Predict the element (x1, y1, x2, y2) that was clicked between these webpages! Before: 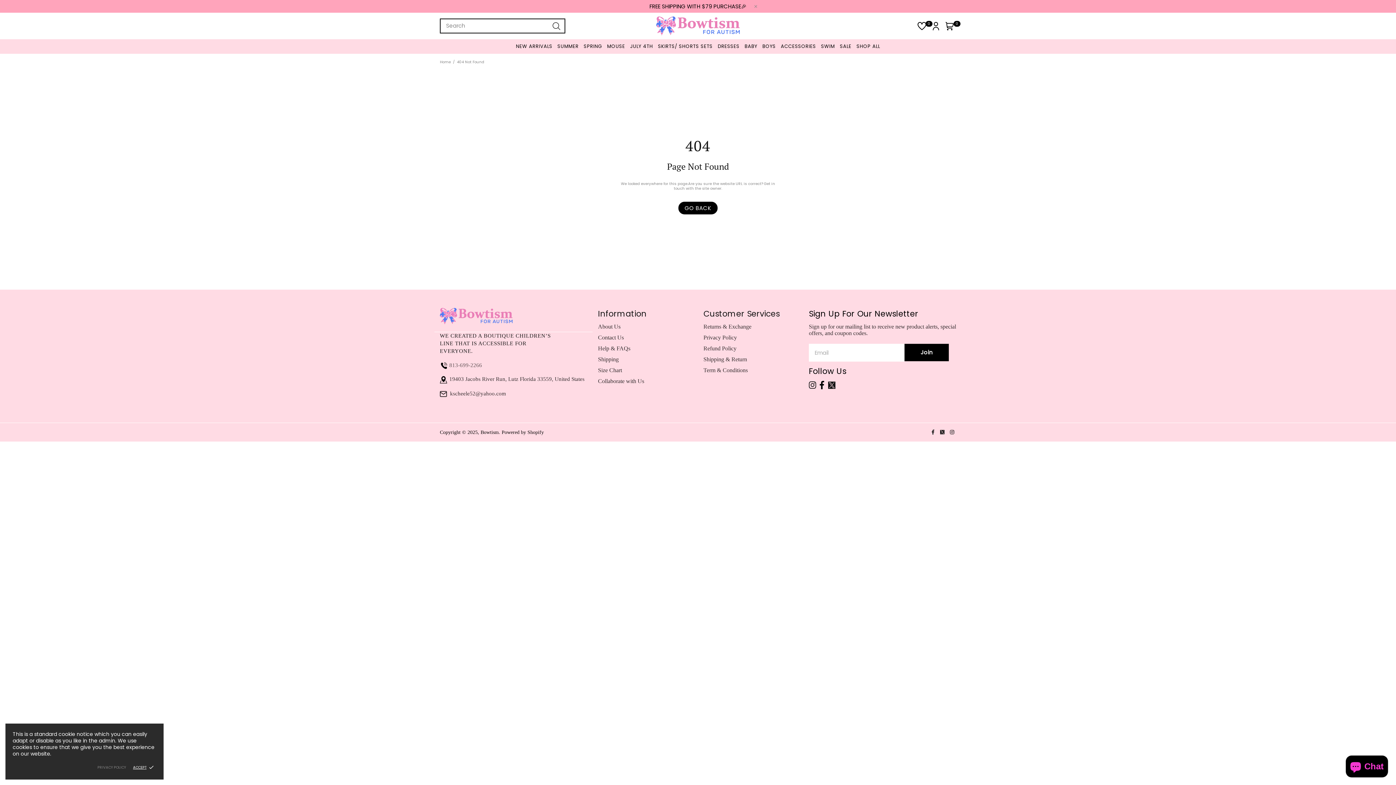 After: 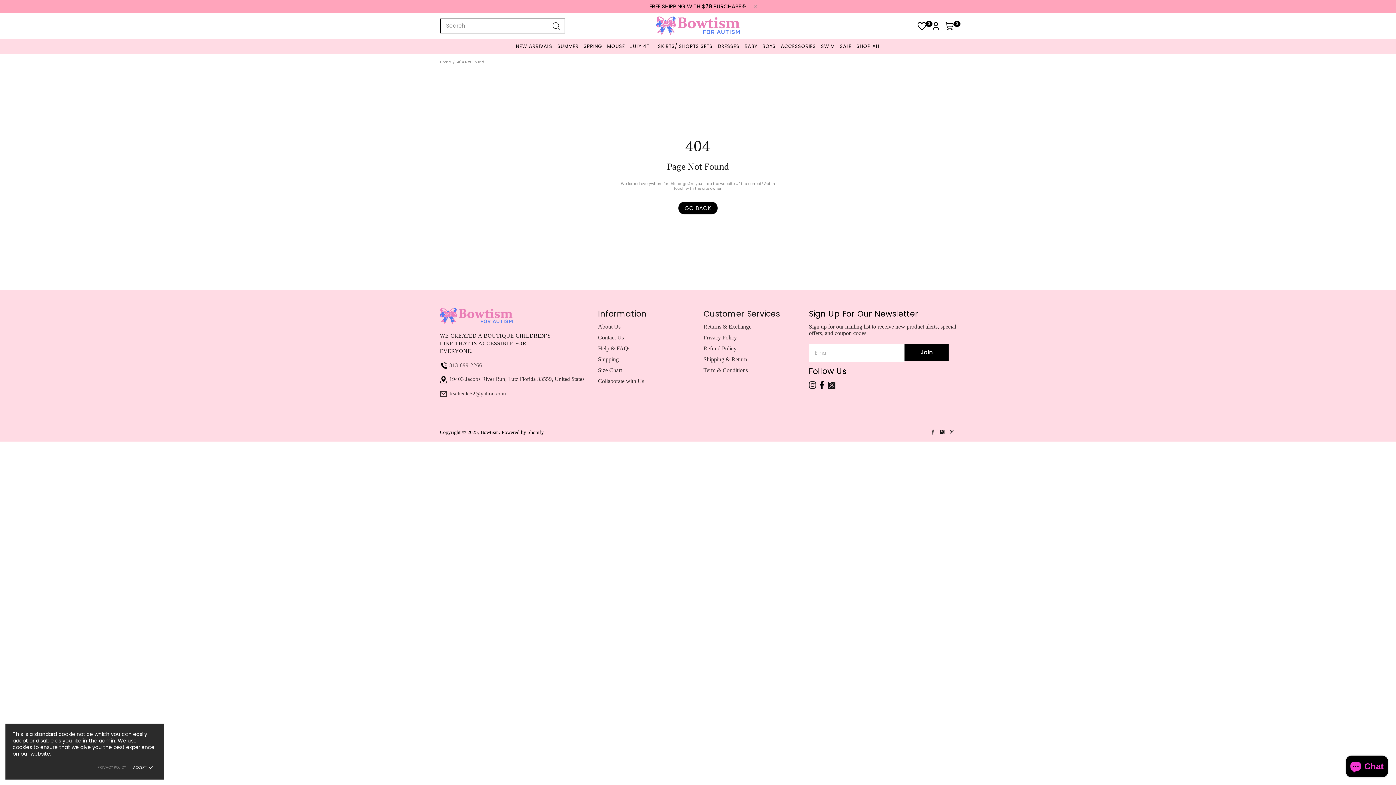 Action: bbox: (940, 428, 946, 436)